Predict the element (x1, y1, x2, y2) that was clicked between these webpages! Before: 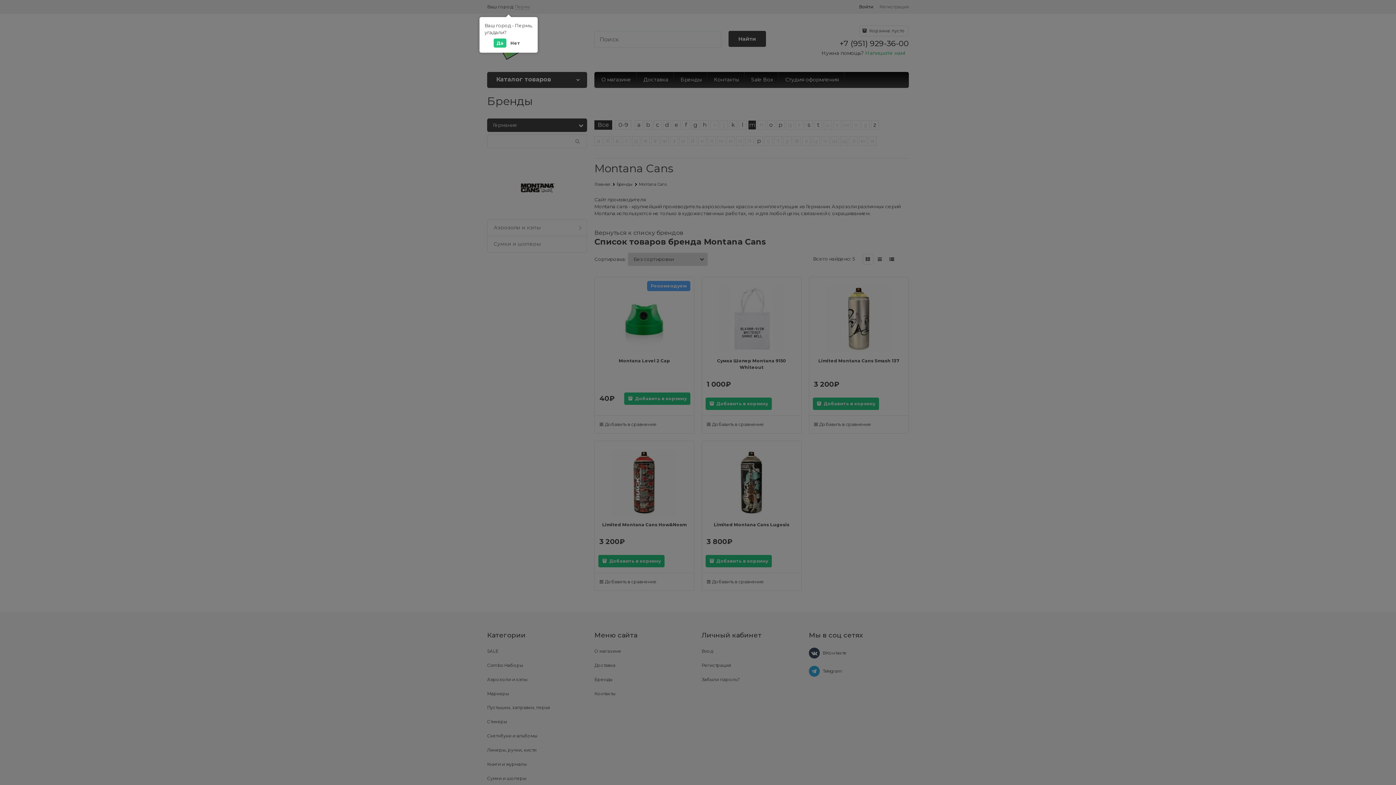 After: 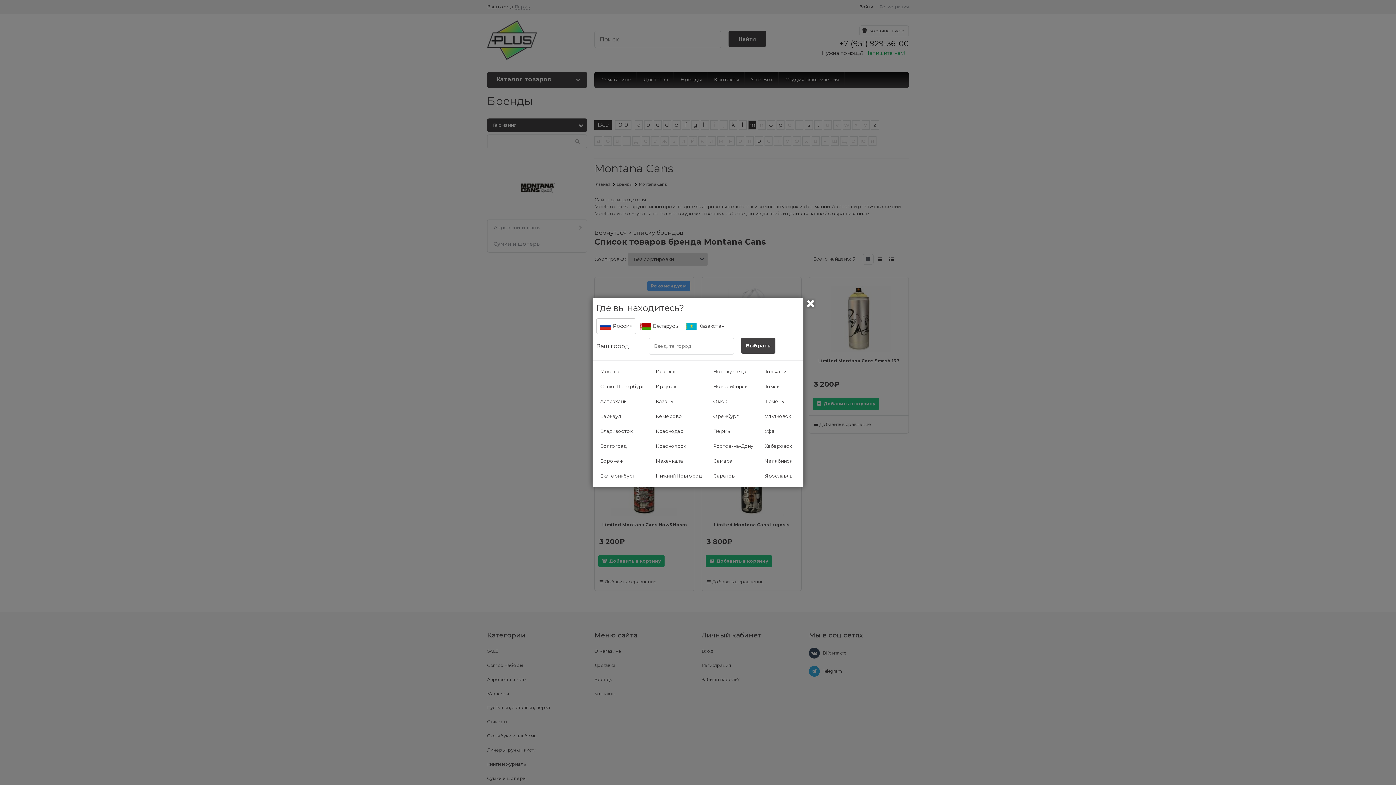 Action: label: Нет bbox: (507, 38, 523, 47)